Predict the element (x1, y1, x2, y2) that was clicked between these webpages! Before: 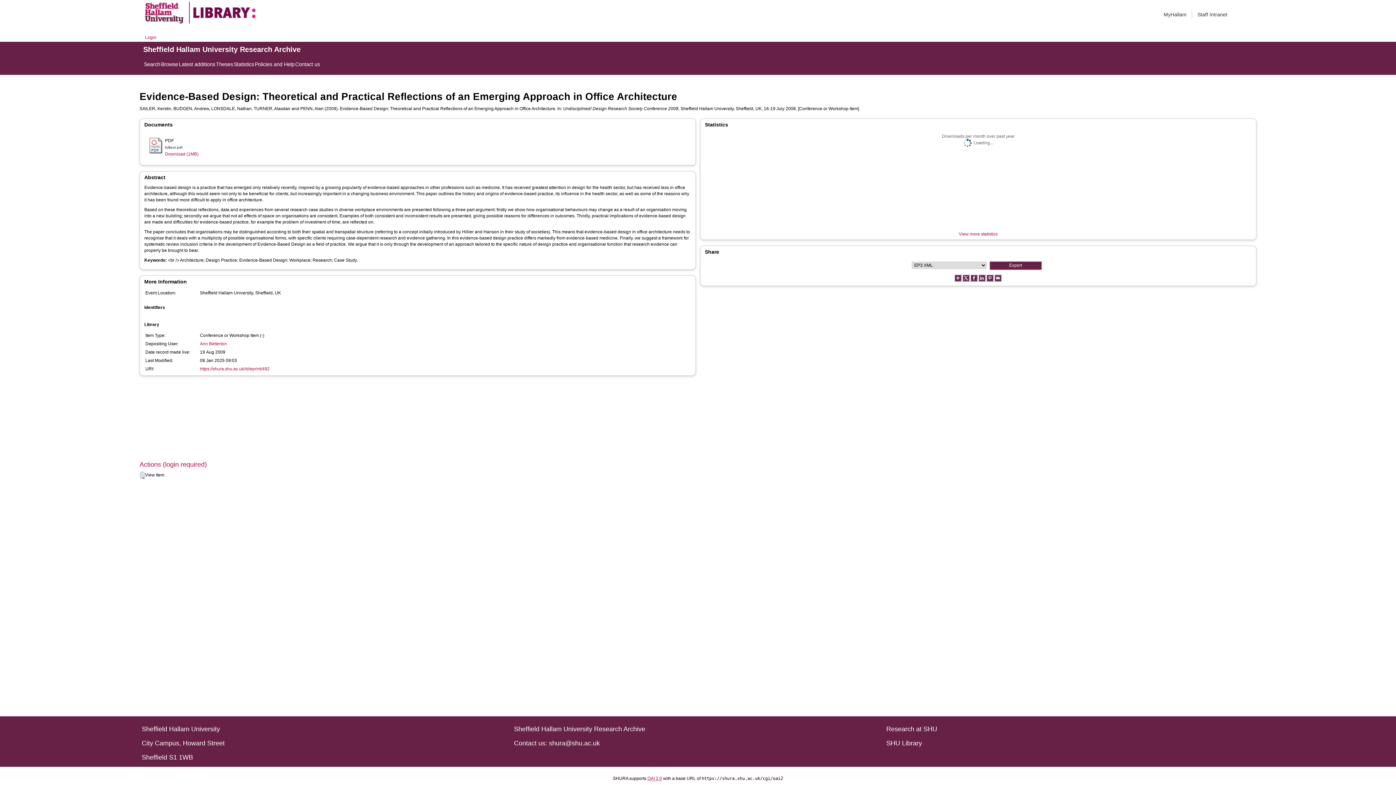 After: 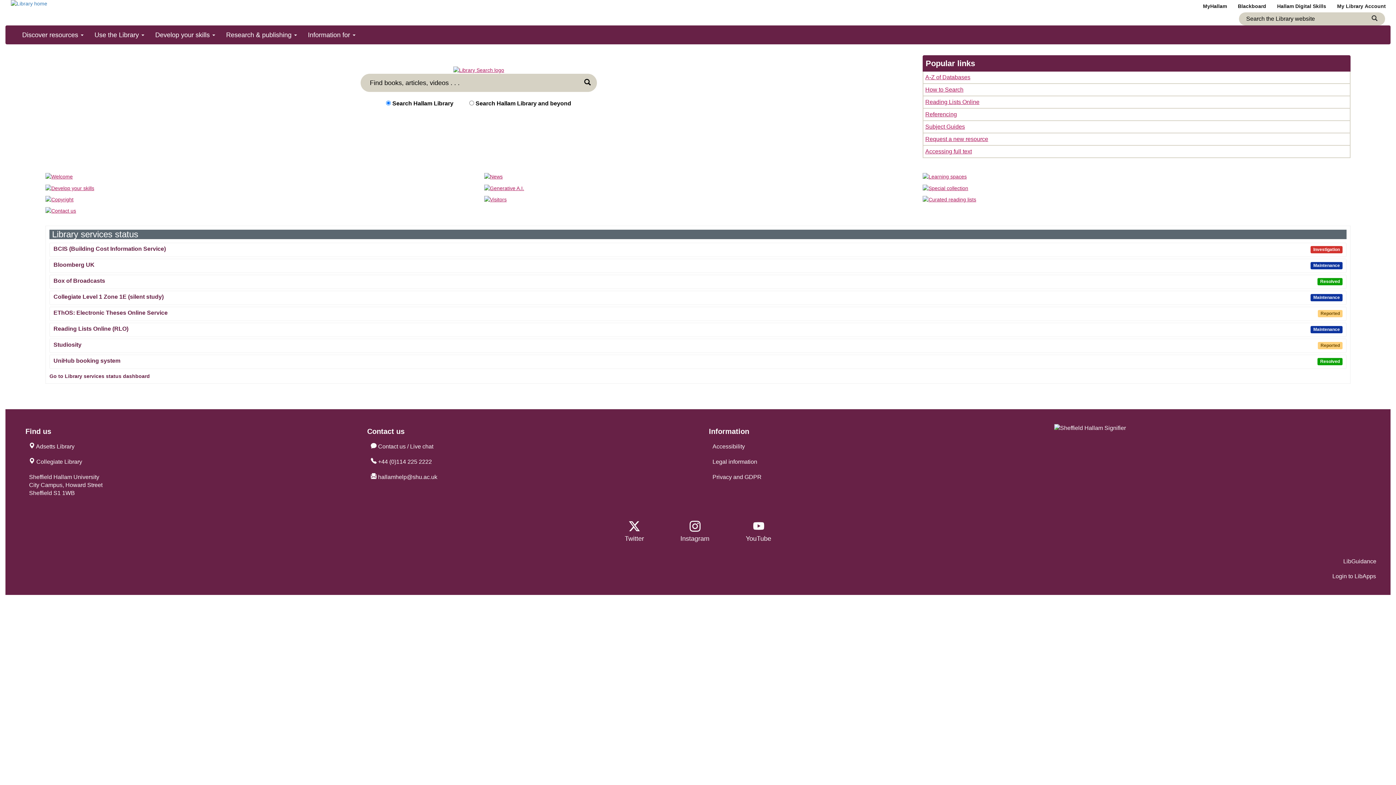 Action: label: SHU Library bbox: (886, 740, 1254, 747)